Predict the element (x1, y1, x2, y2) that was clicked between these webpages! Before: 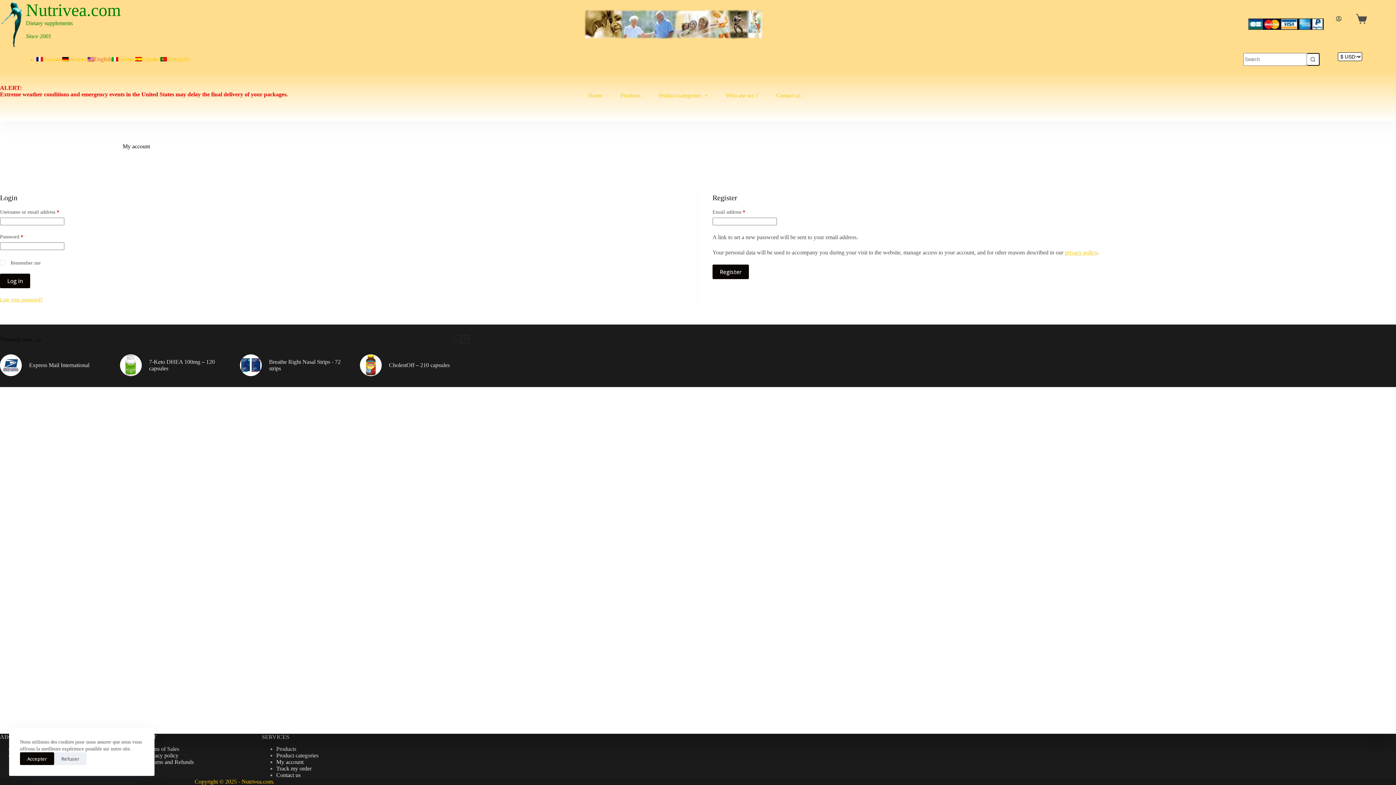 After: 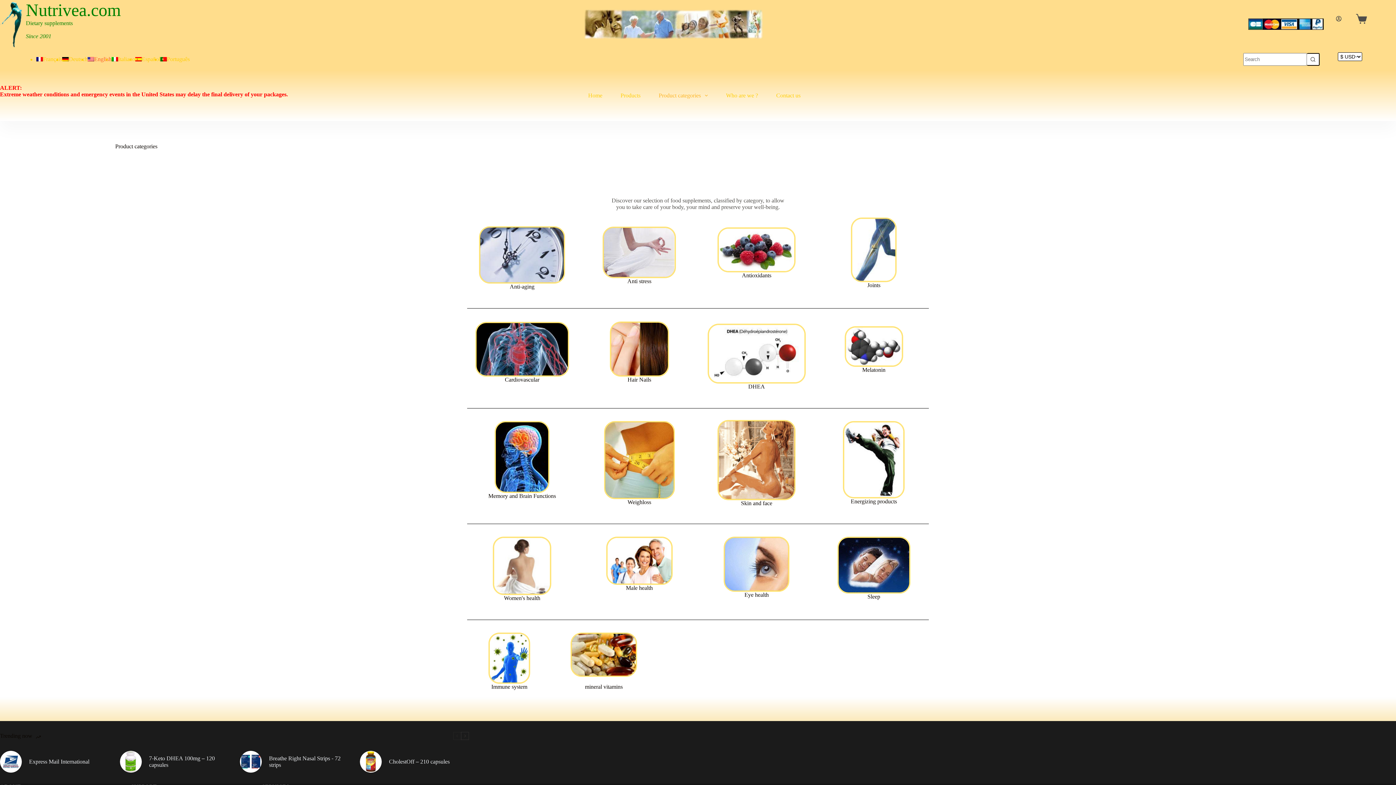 Action: bbox: (276, 752, 318, 758) label: Product categories